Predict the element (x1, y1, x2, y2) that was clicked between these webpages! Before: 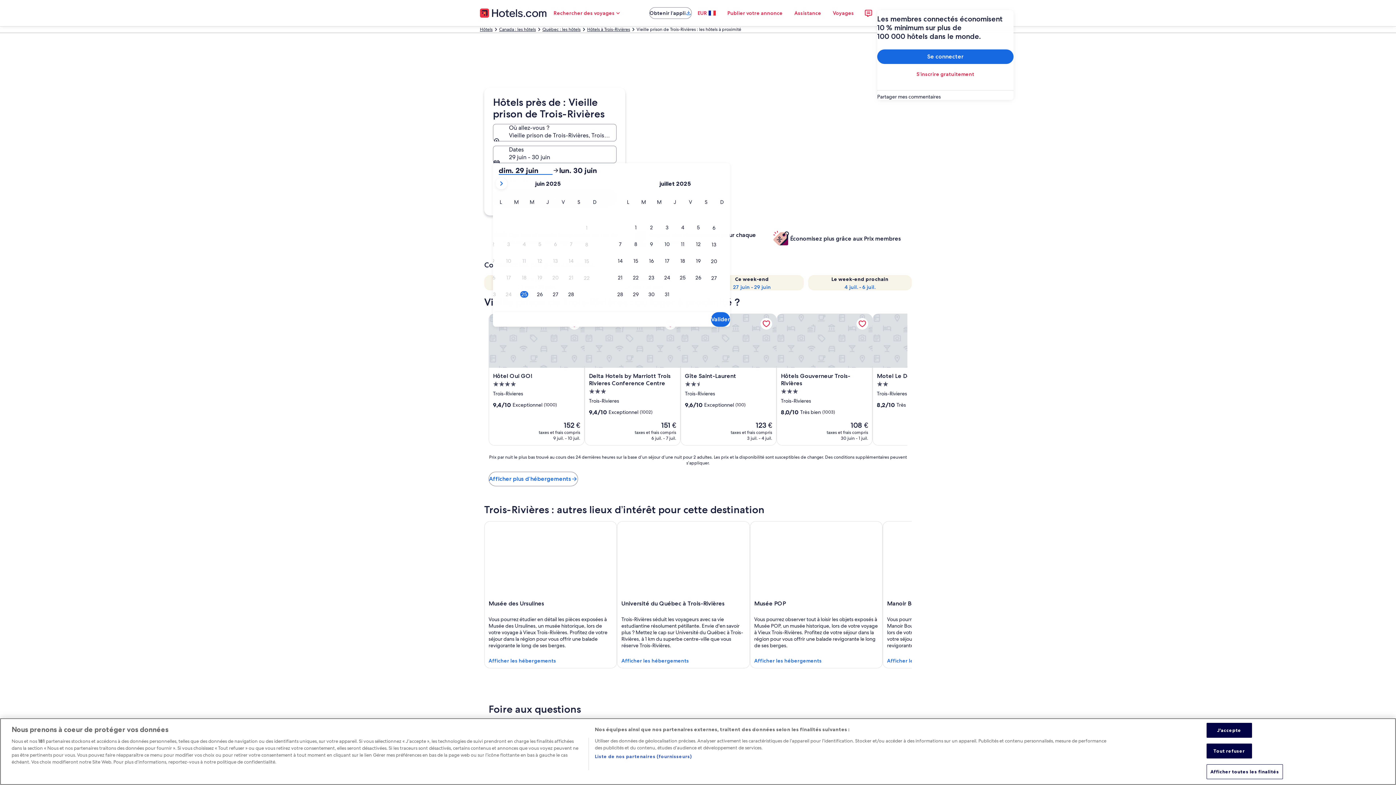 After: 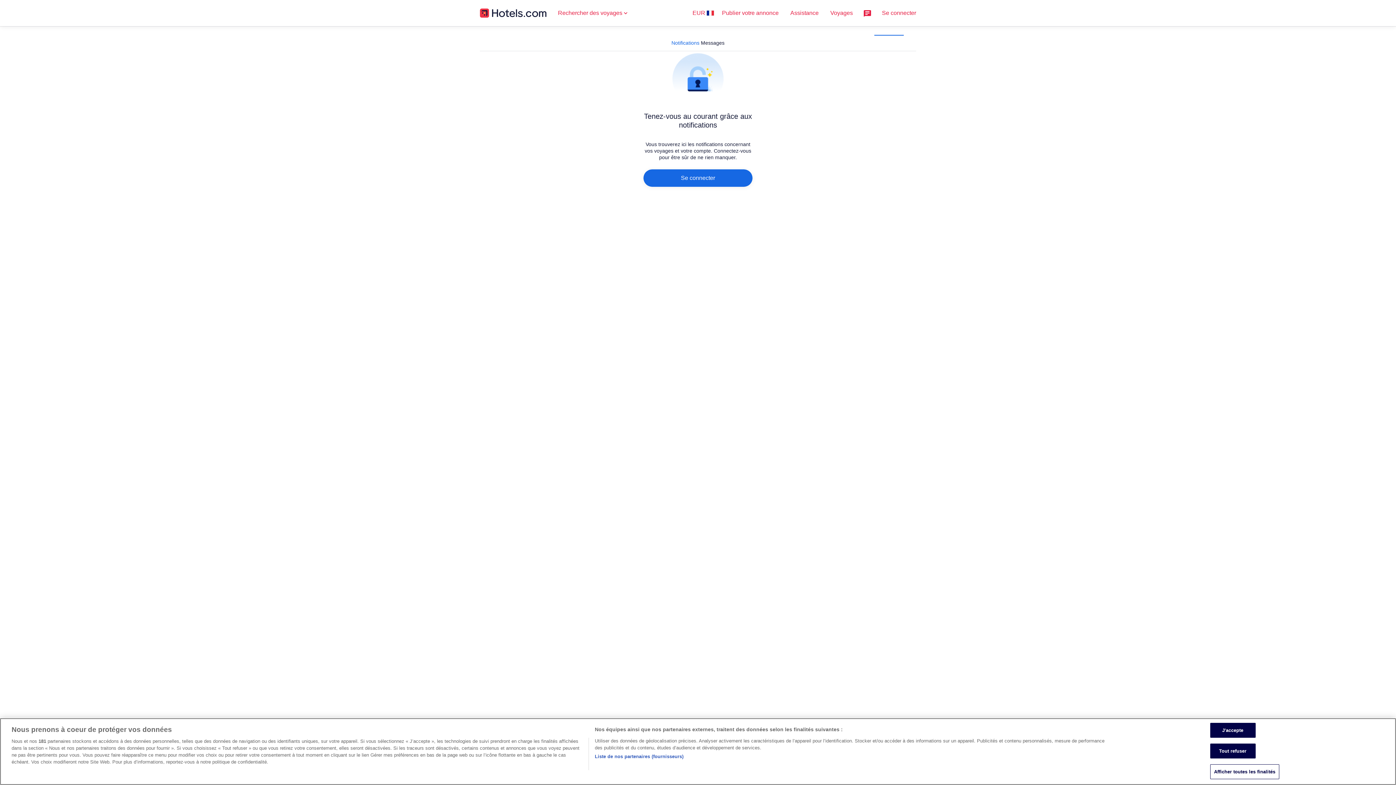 Action: bbox: (860, 4, 877, 21)